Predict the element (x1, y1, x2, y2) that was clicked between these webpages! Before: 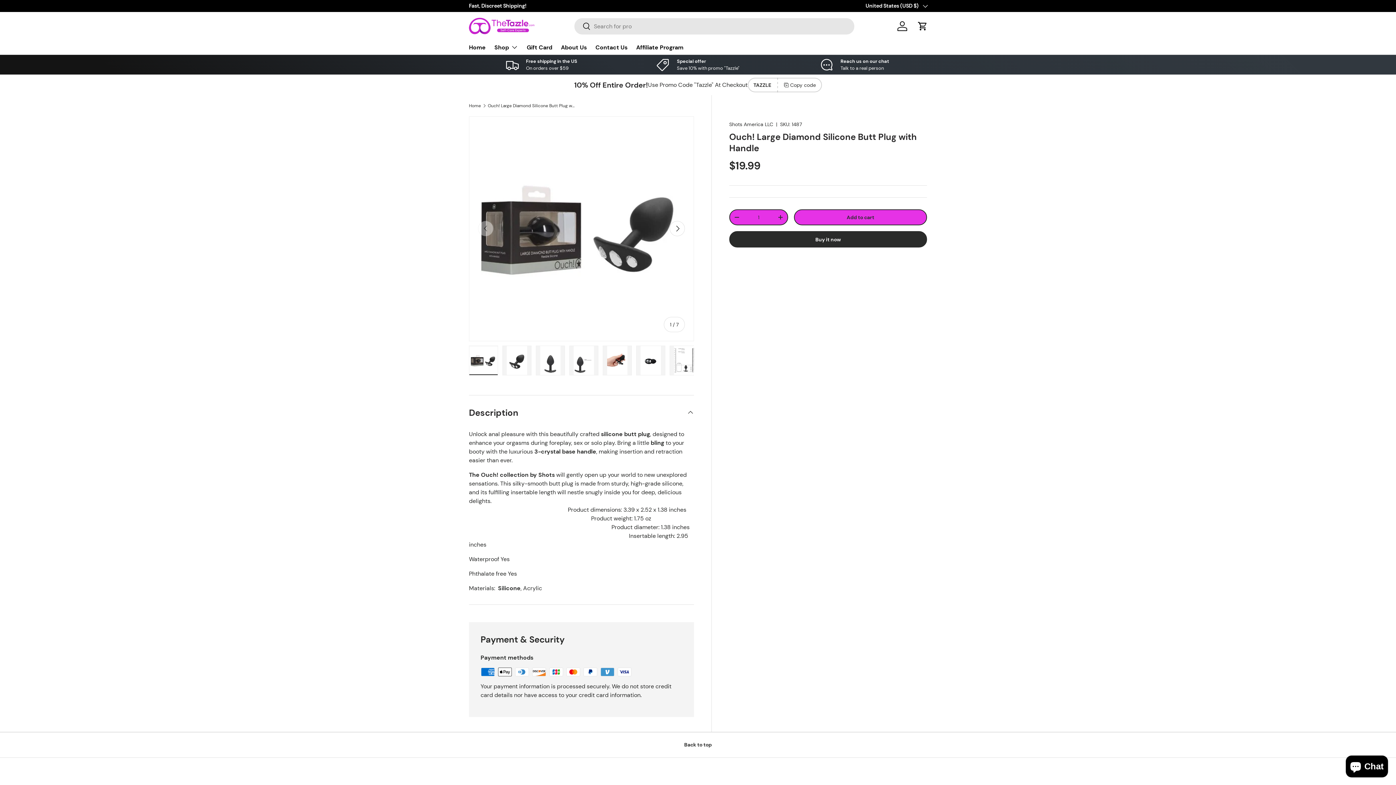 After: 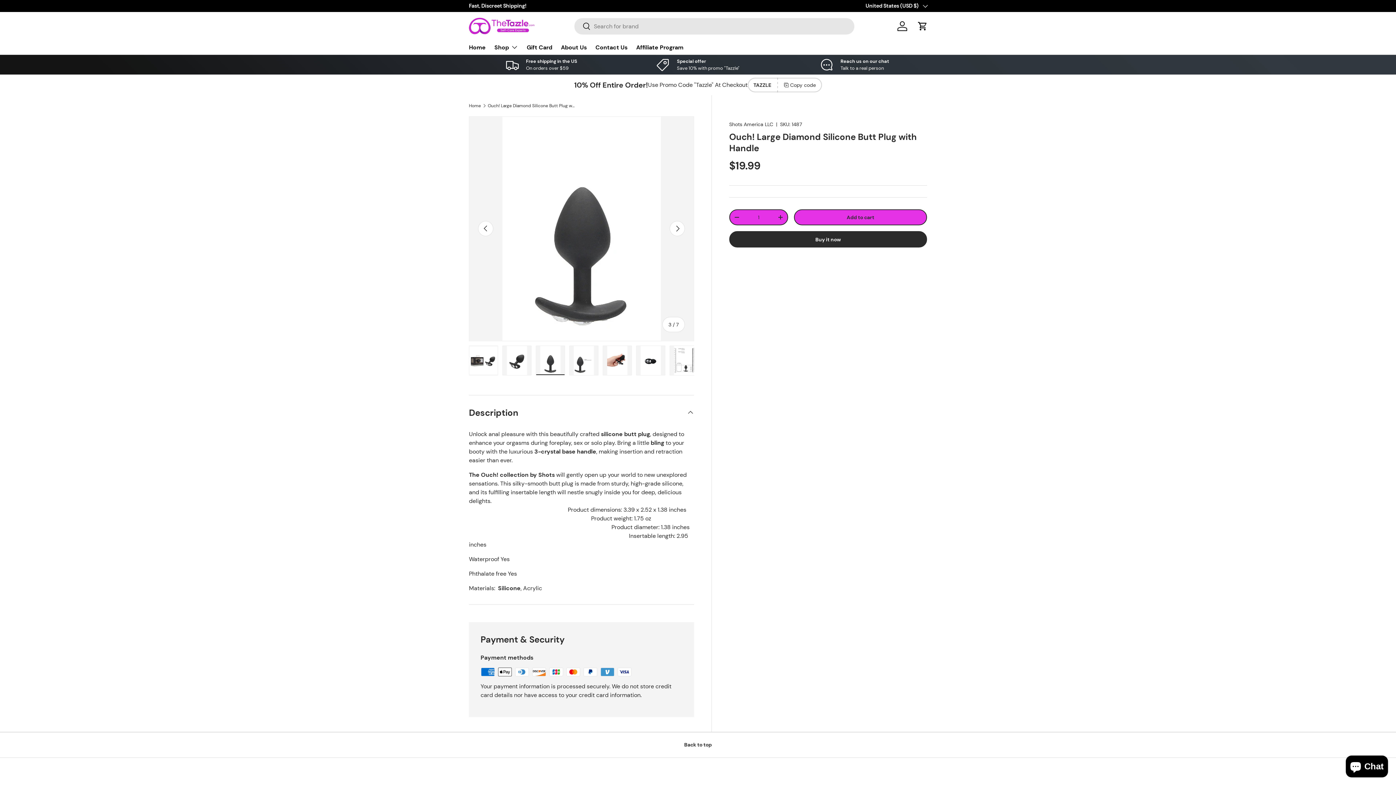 Action: bbox: (536, 345, 565, 375) label: Load image 3 in gallery view